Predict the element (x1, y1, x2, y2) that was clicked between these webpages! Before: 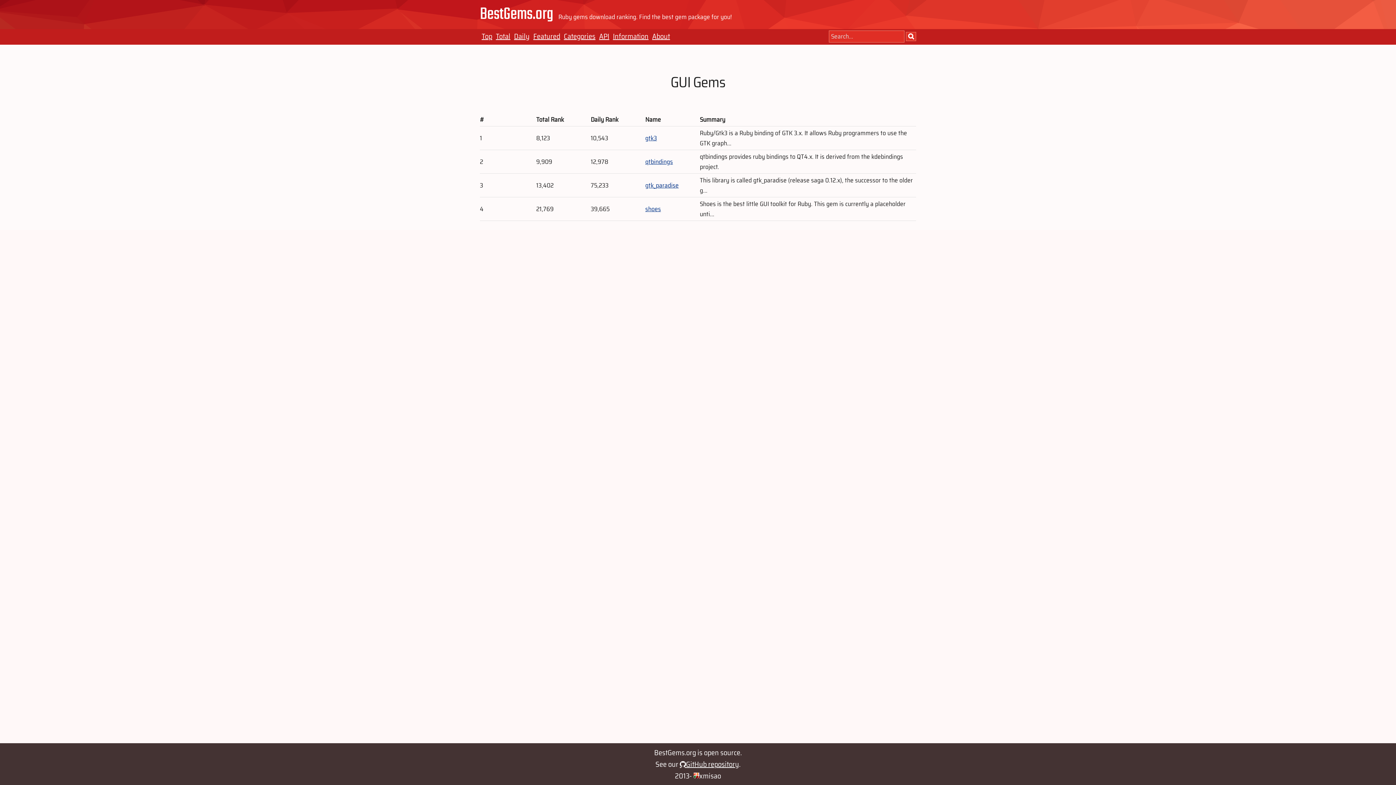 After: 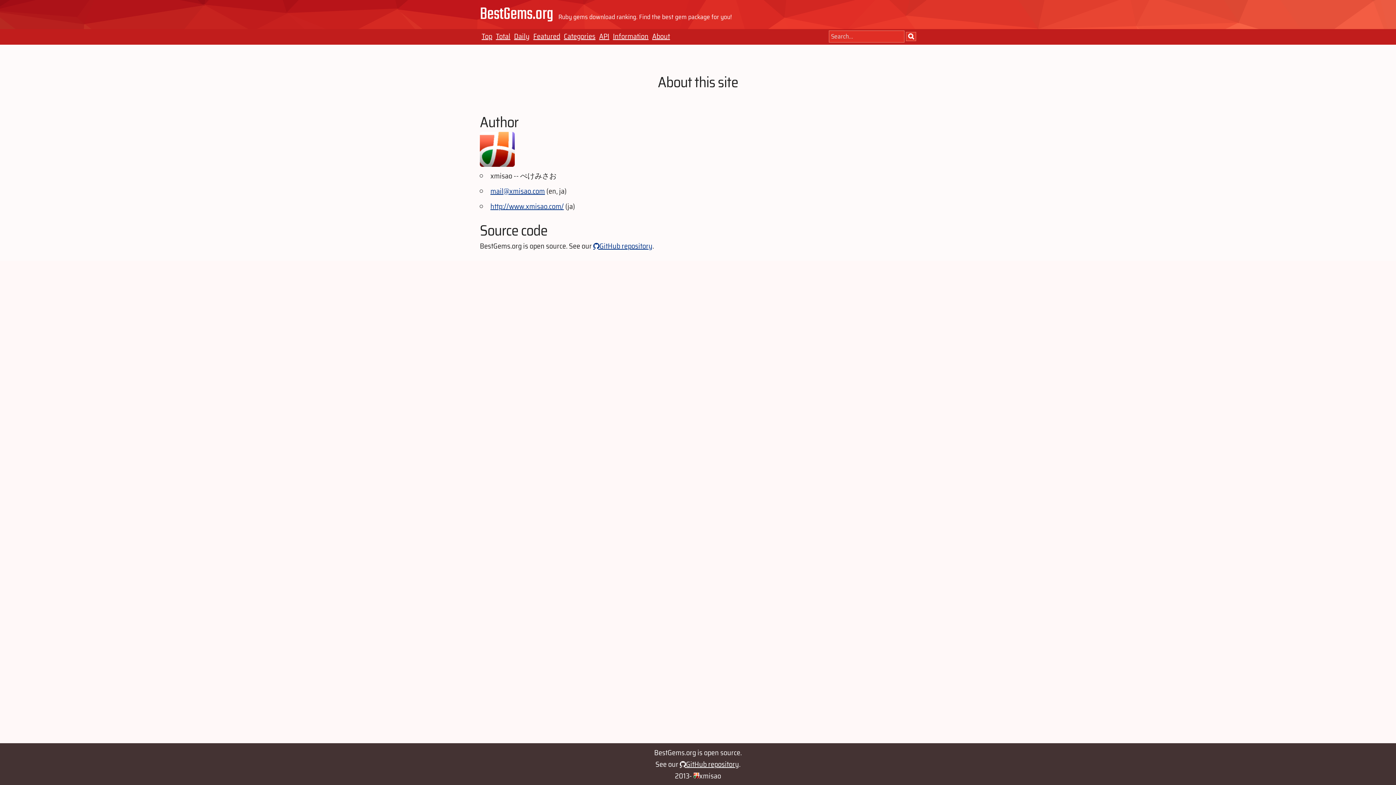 Action: bbox: (652, 30, 670, 42) label: About